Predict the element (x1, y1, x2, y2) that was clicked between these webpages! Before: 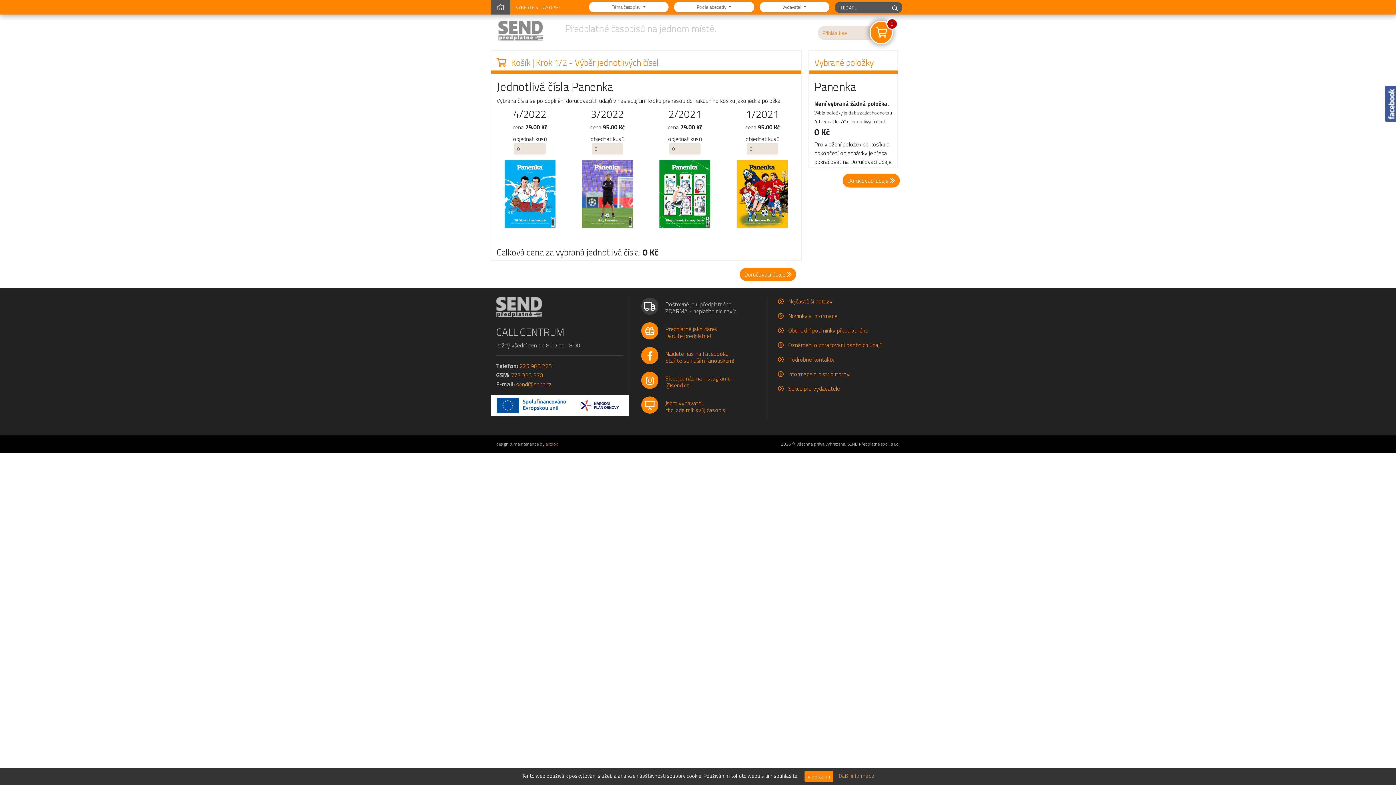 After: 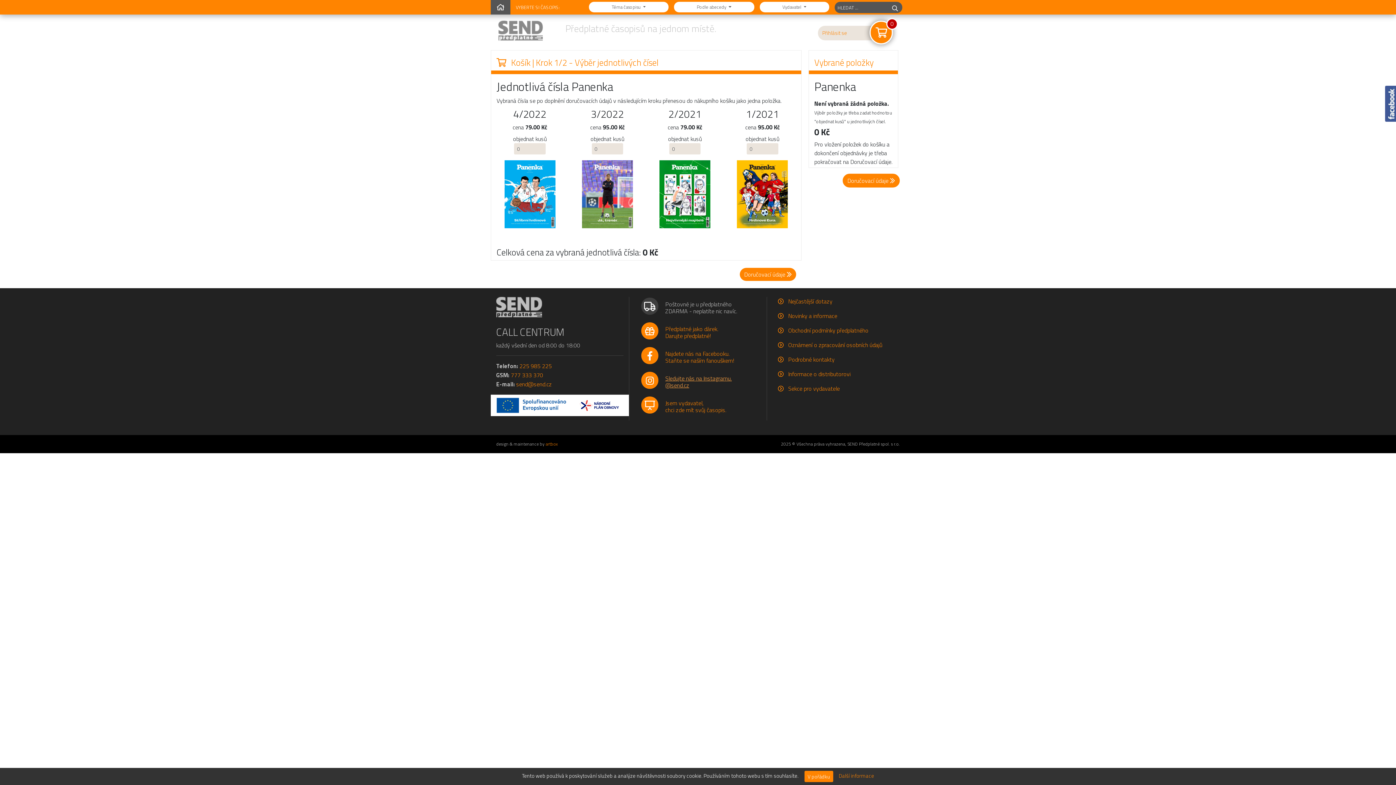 Action: bbox: (665, 374, 732, 389) label: Sledujte nás na Instagramu.
@send.cz